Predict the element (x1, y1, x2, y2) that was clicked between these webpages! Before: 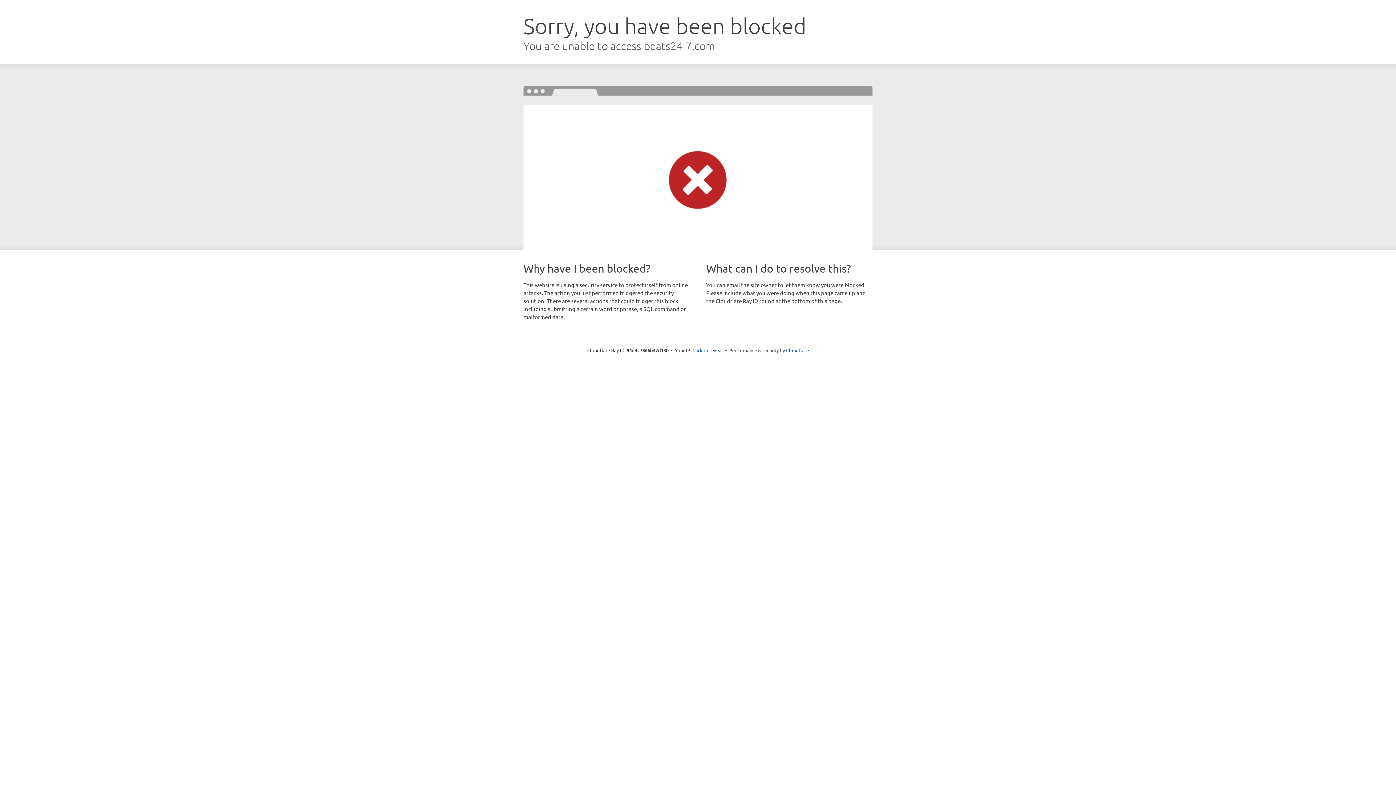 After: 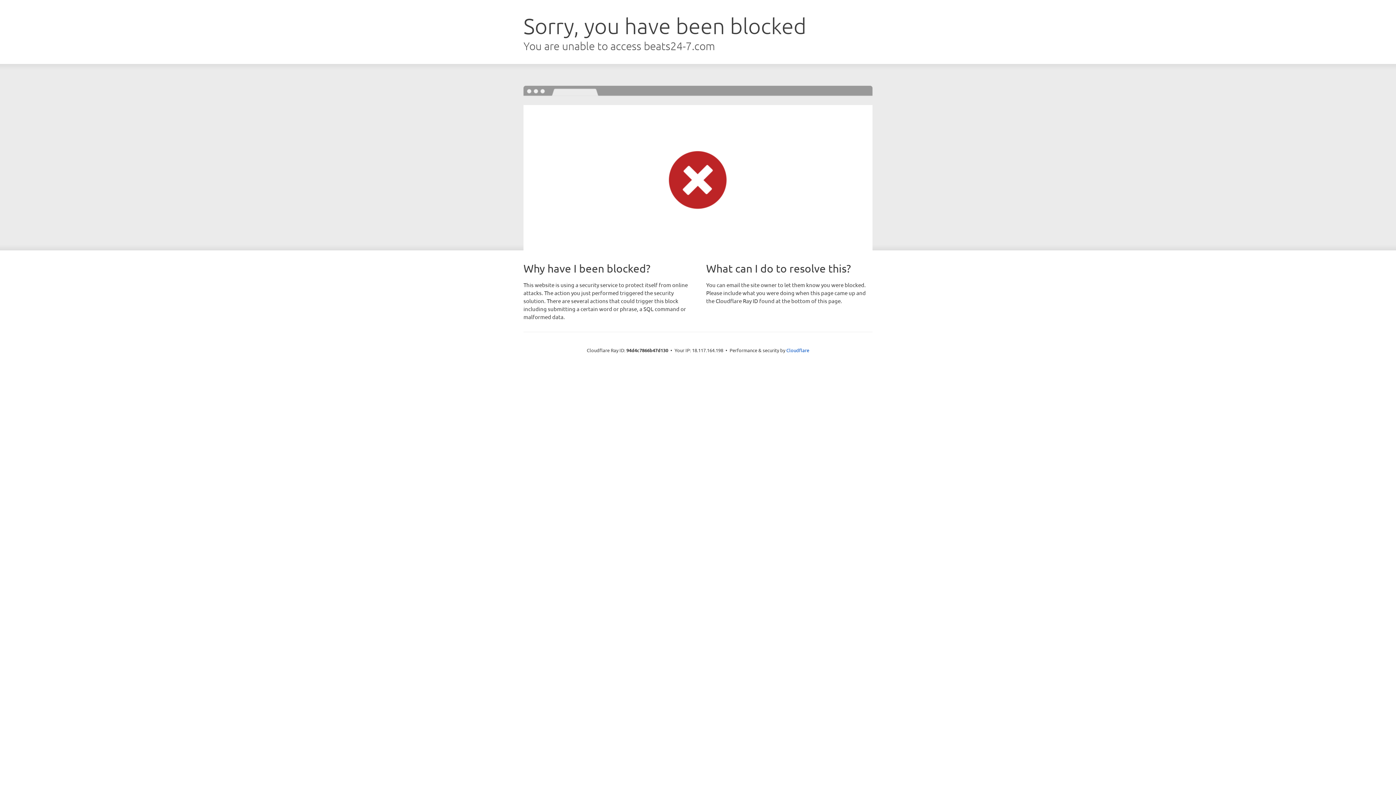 Action: label: Click to reveal bbox: (692, 346, 723, 353)